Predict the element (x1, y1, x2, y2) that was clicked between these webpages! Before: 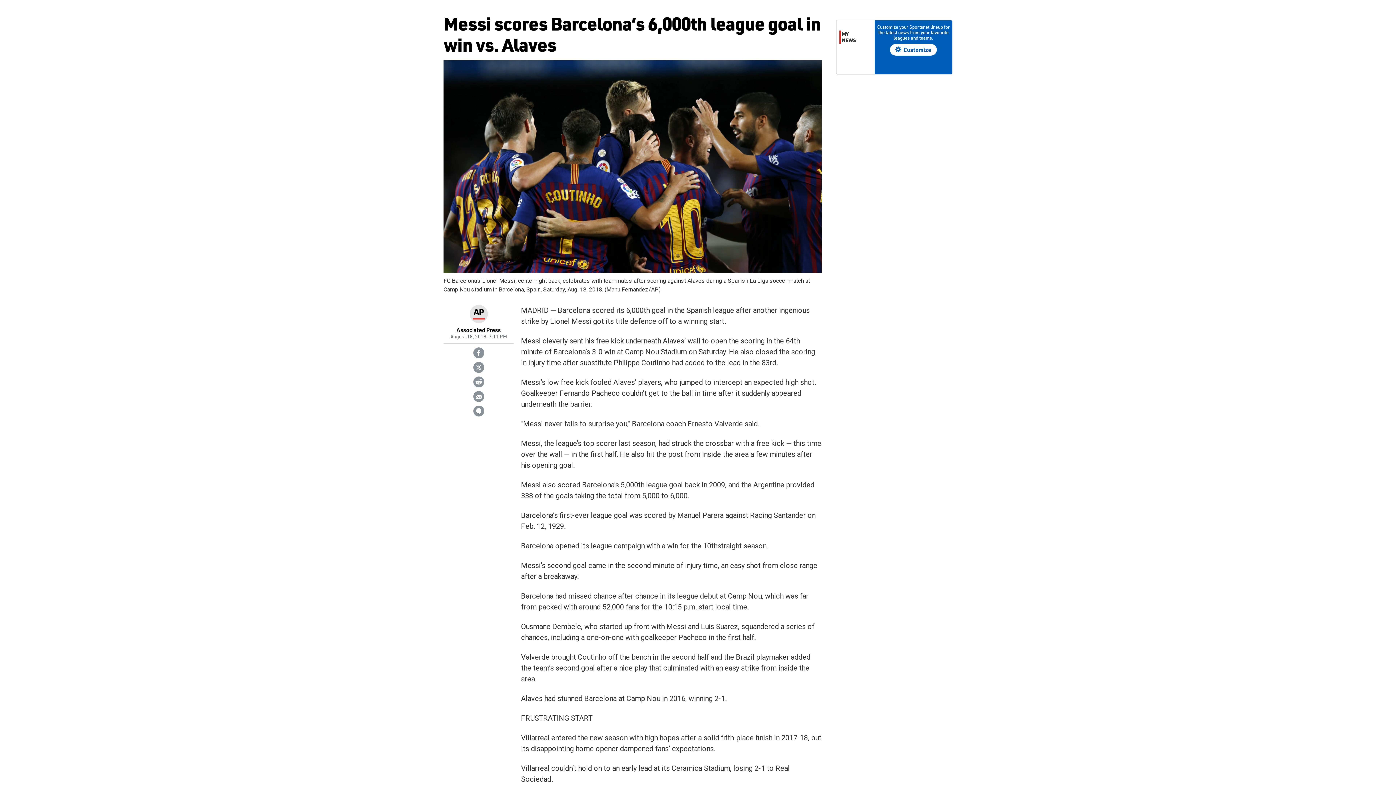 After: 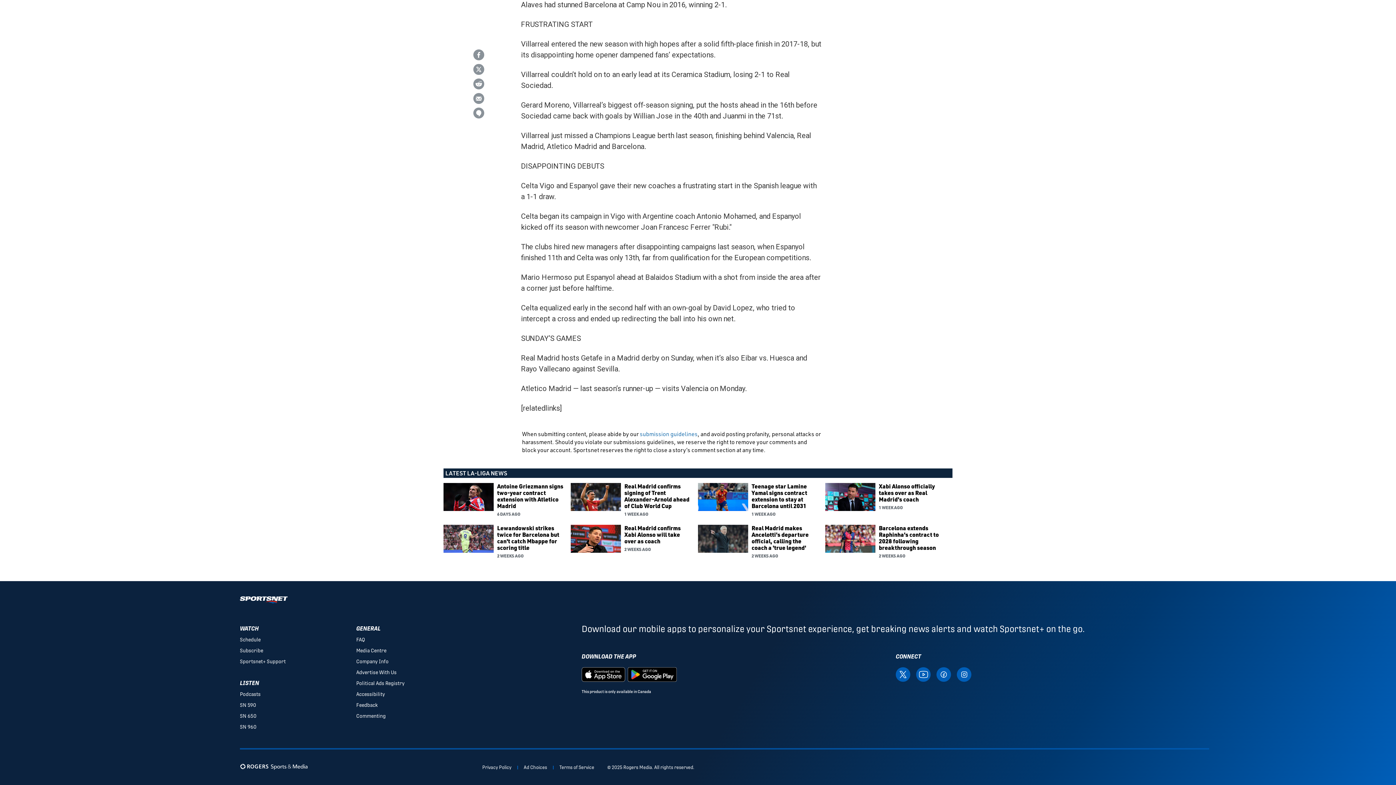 Action: bbox: (473, 405, 484, 416)